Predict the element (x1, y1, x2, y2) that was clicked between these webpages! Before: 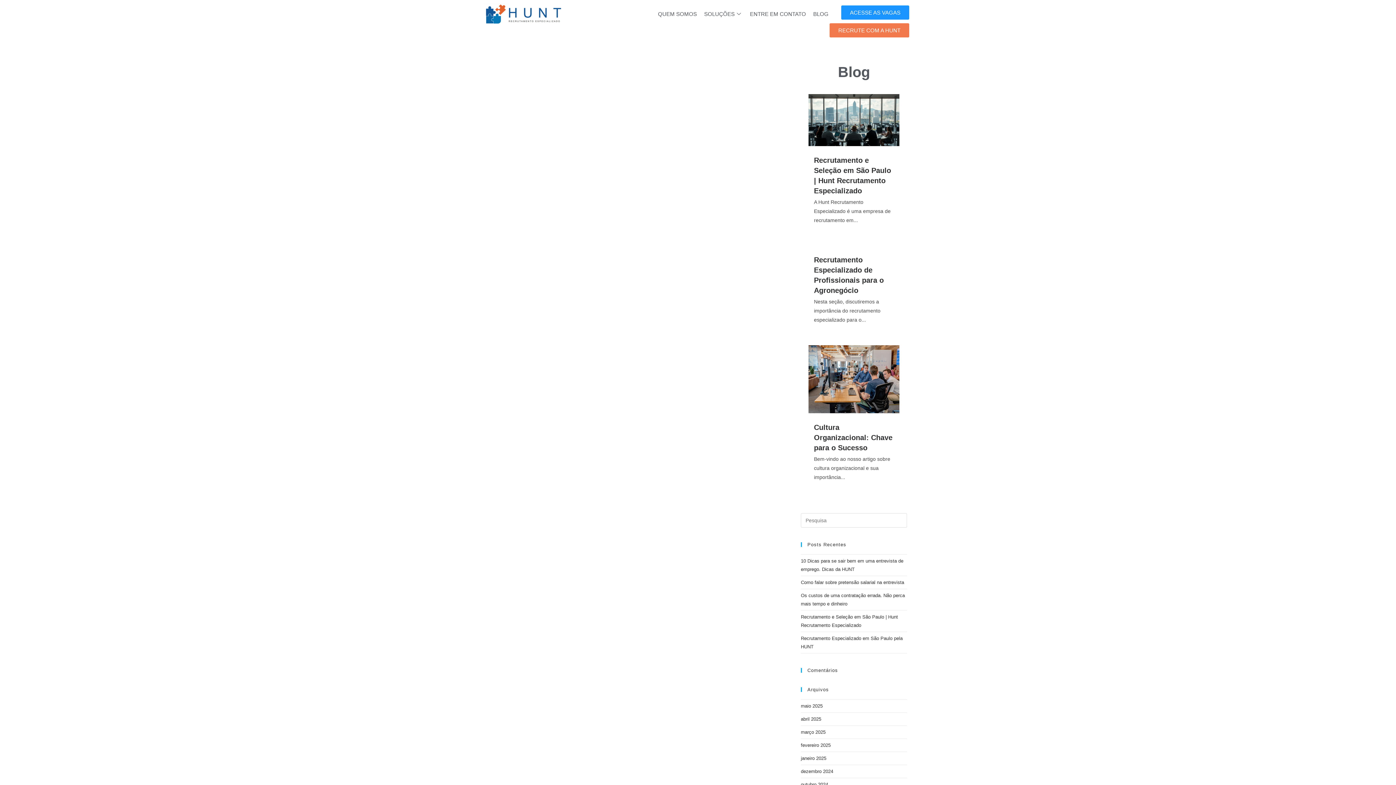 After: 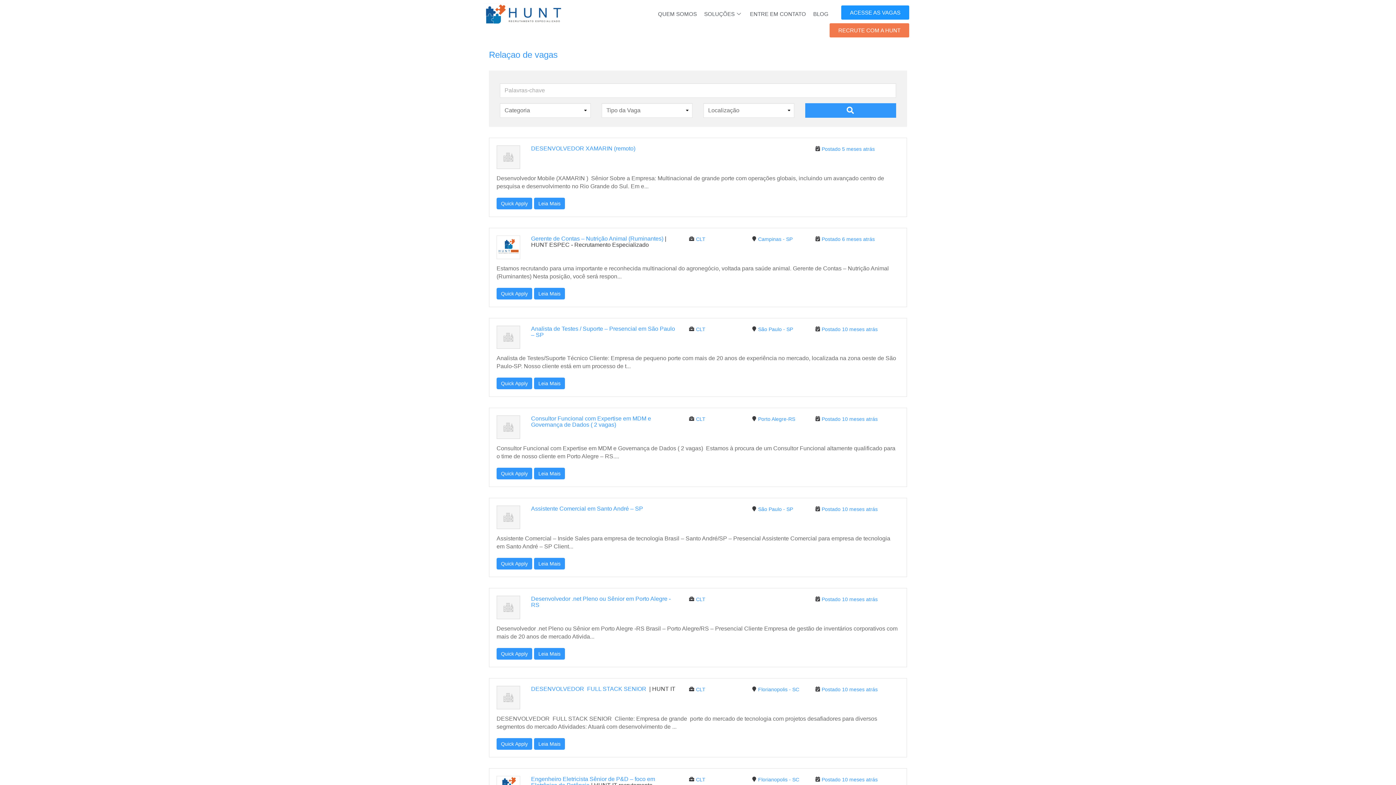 Action: bbox: (841, 5, 909, 19) label: ACESSE AS VAGAS